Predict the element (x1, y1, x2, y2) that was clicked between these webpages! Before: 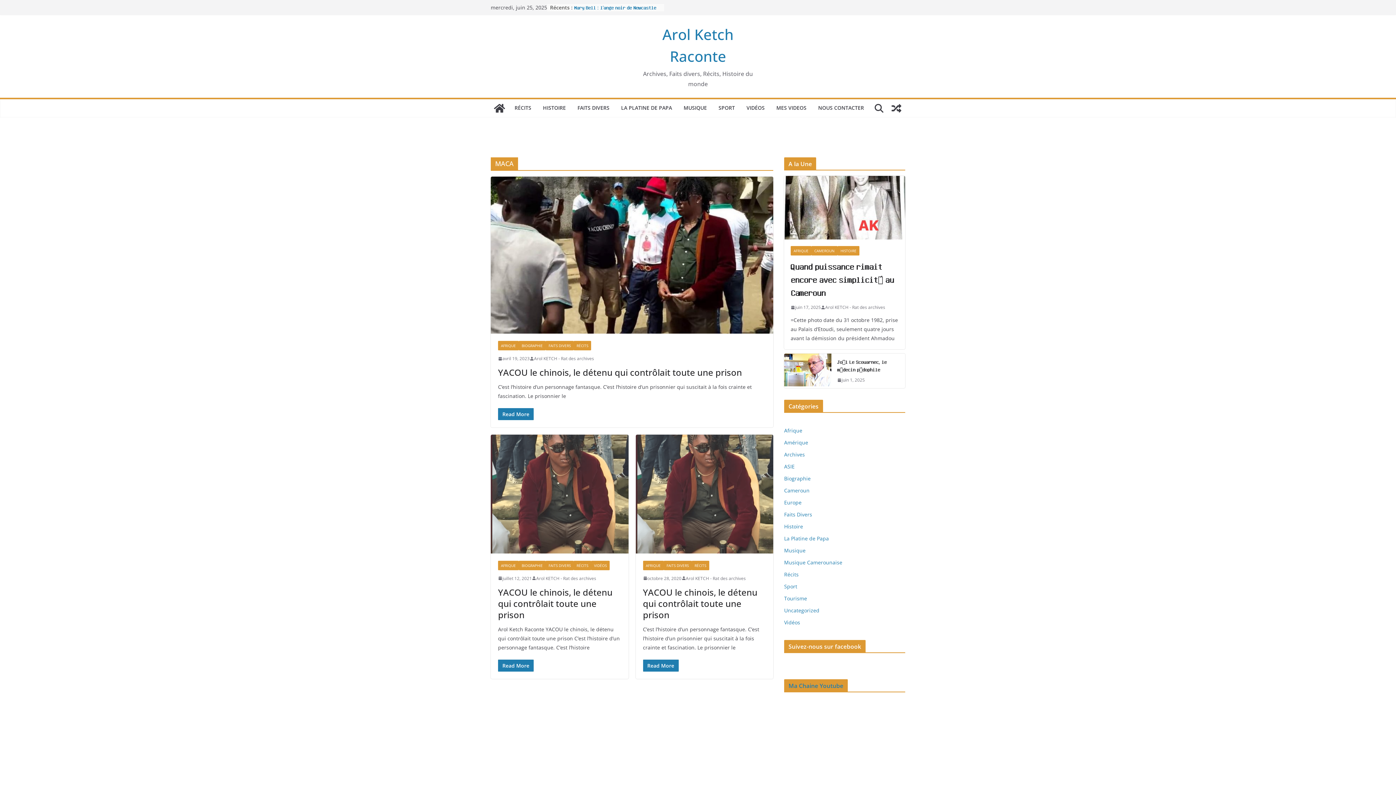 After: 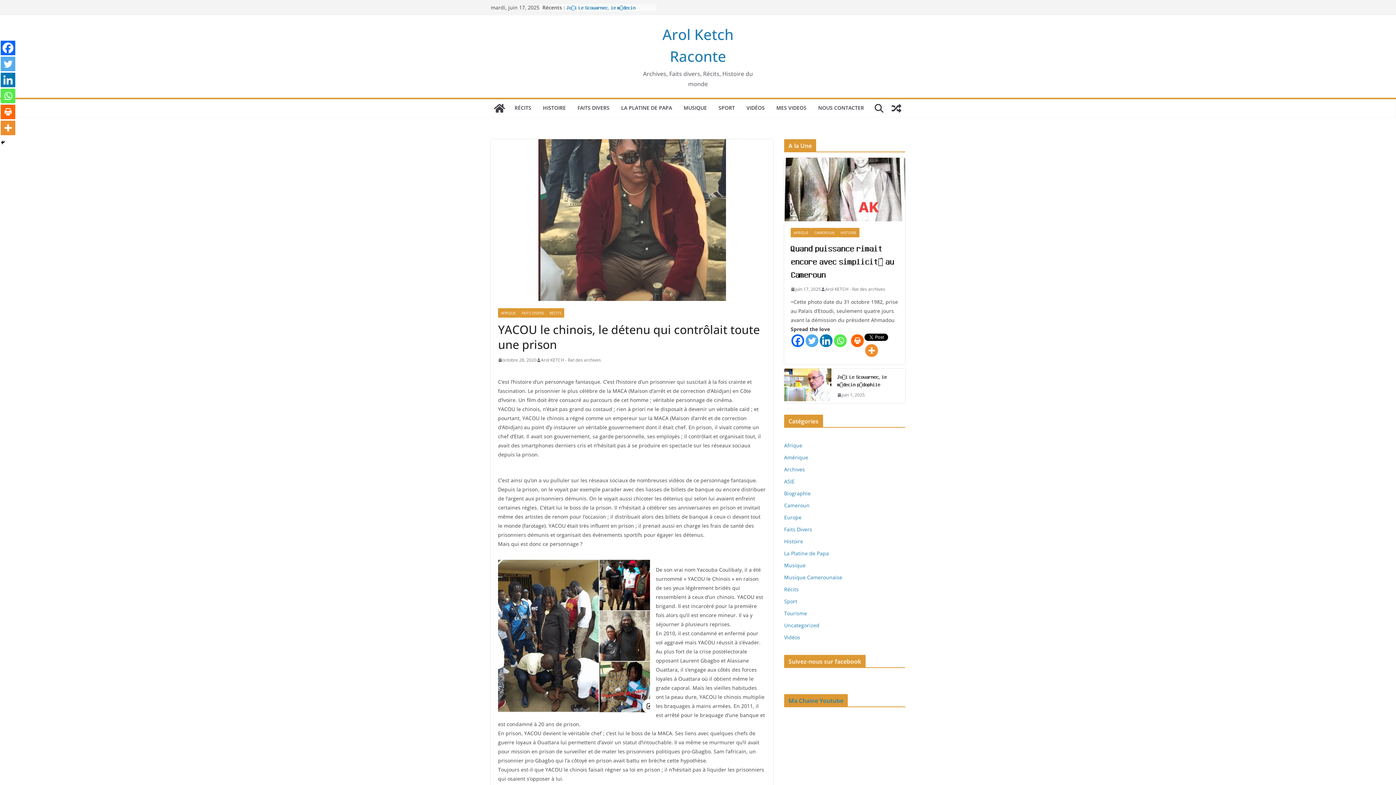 Action: bbox: (635, 434, 773, 553)